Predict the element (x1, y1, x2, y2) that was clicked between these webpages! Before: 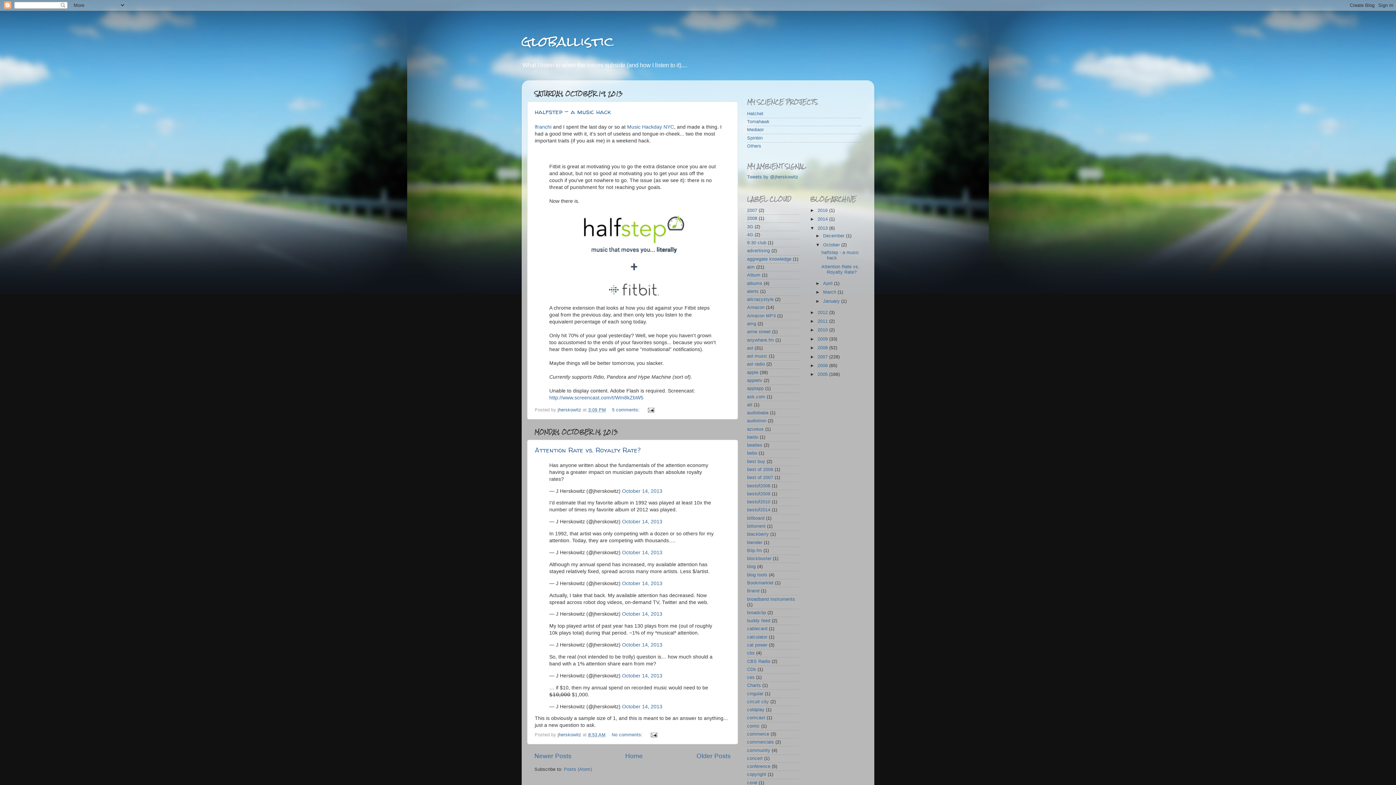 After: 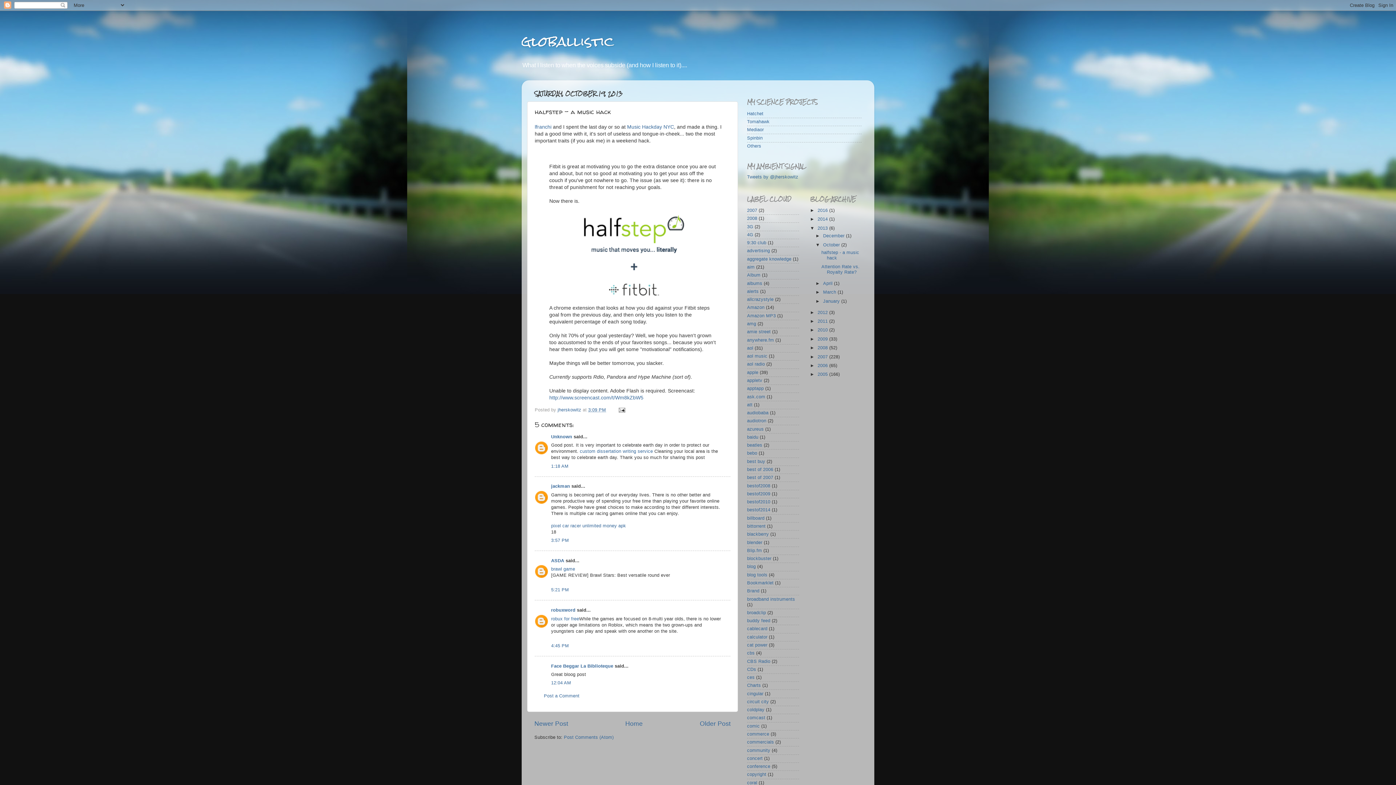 Action: bbox: (534, 107, 610, 116) label: halfstep - a music hack